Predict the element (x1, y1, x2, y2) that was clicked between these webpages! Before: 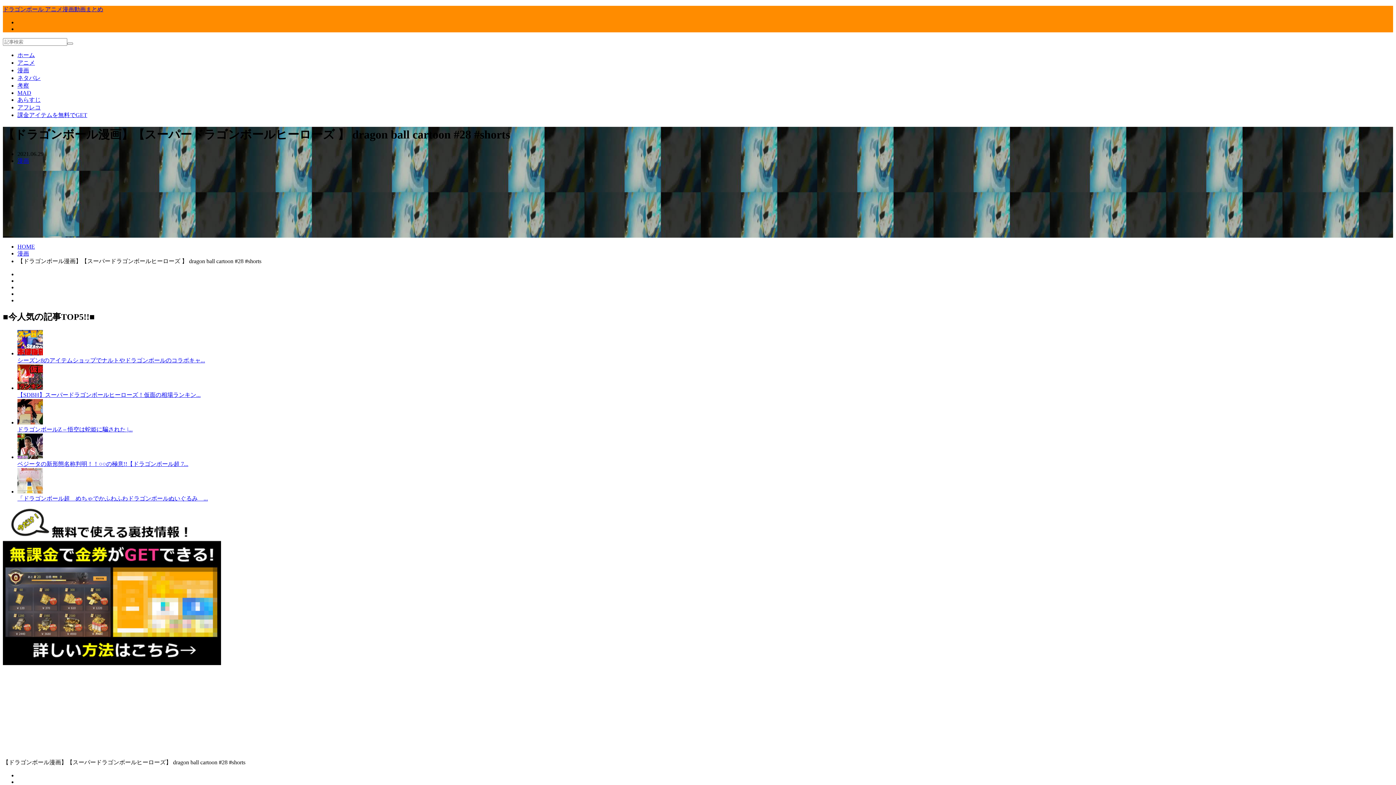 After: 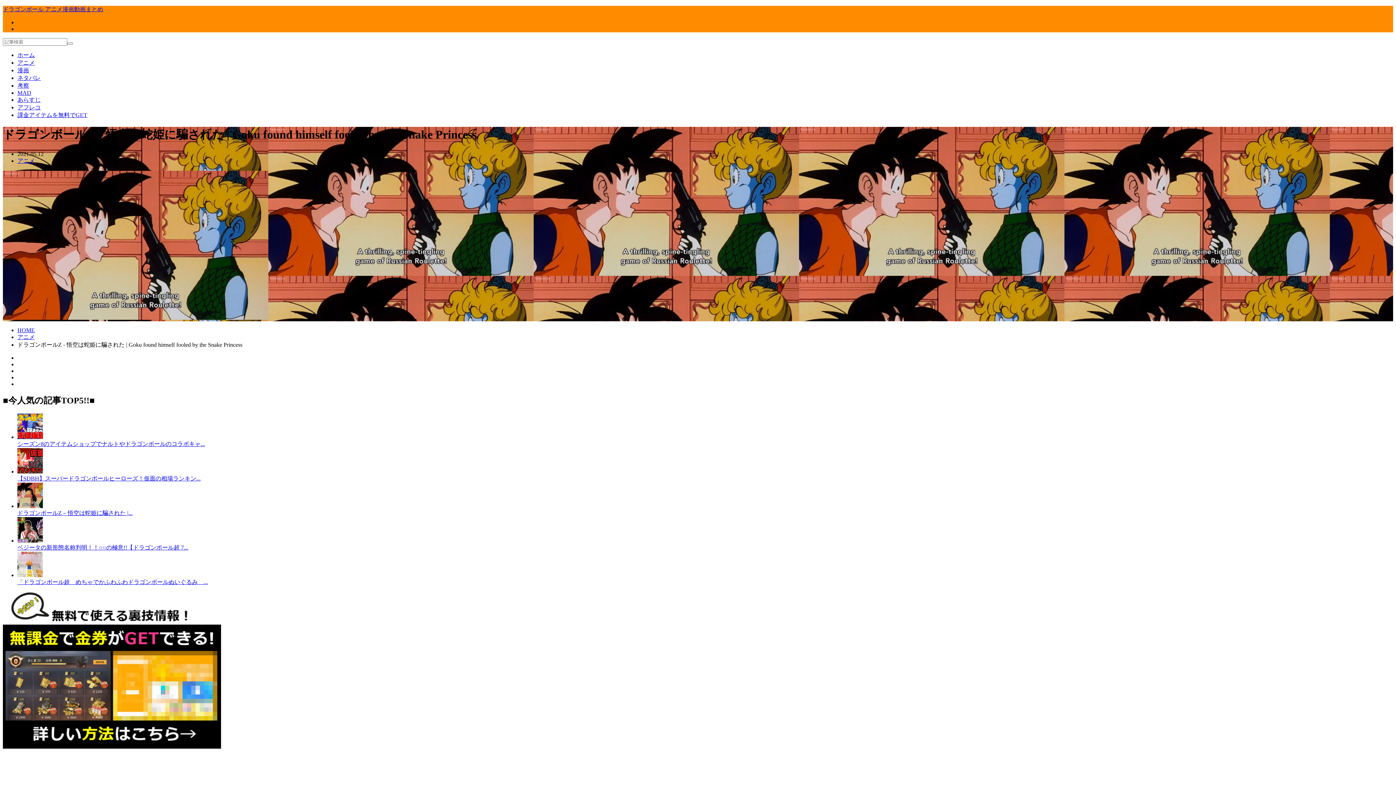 Action: bbox: (17, 426, 132, 432) label: ドラゴンボールZ – 悟空は蛇姫に騙された |...